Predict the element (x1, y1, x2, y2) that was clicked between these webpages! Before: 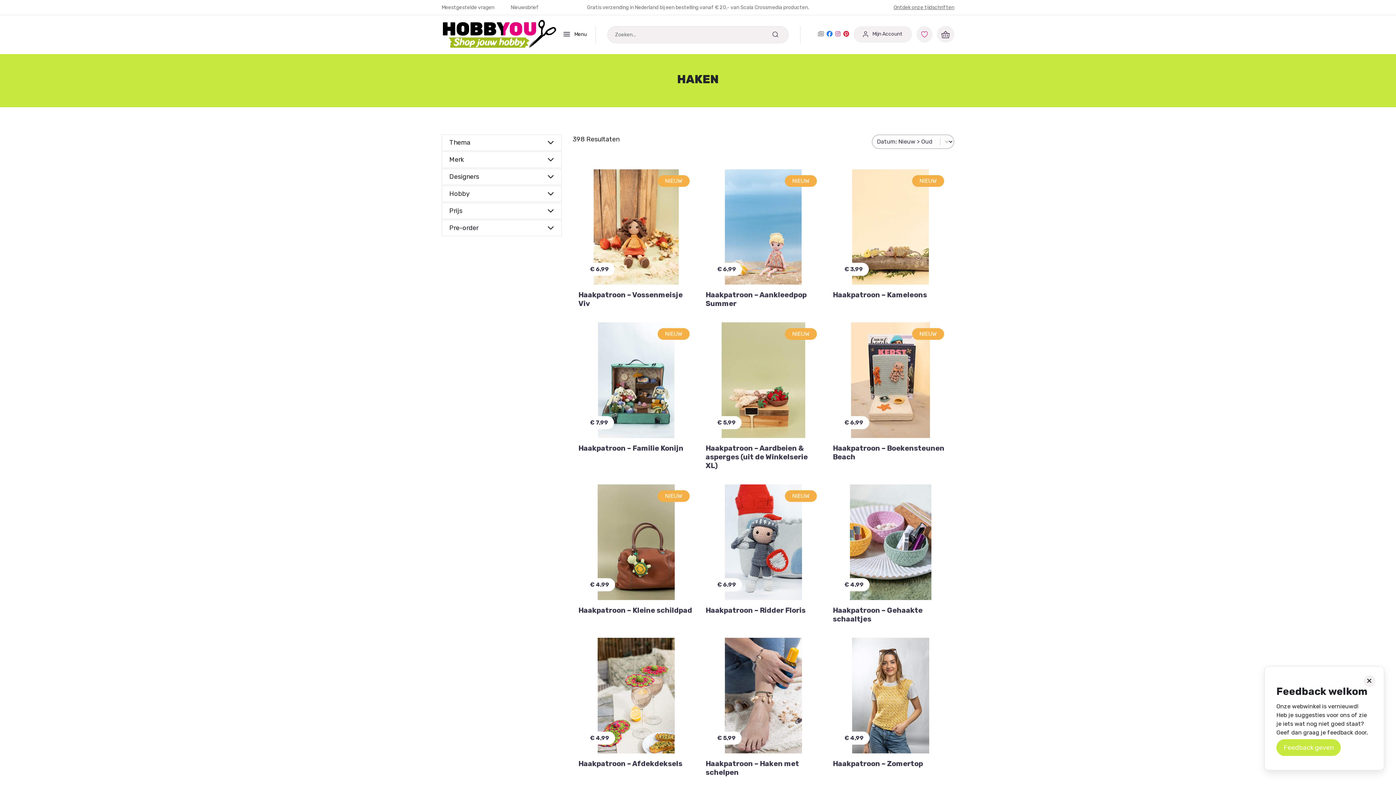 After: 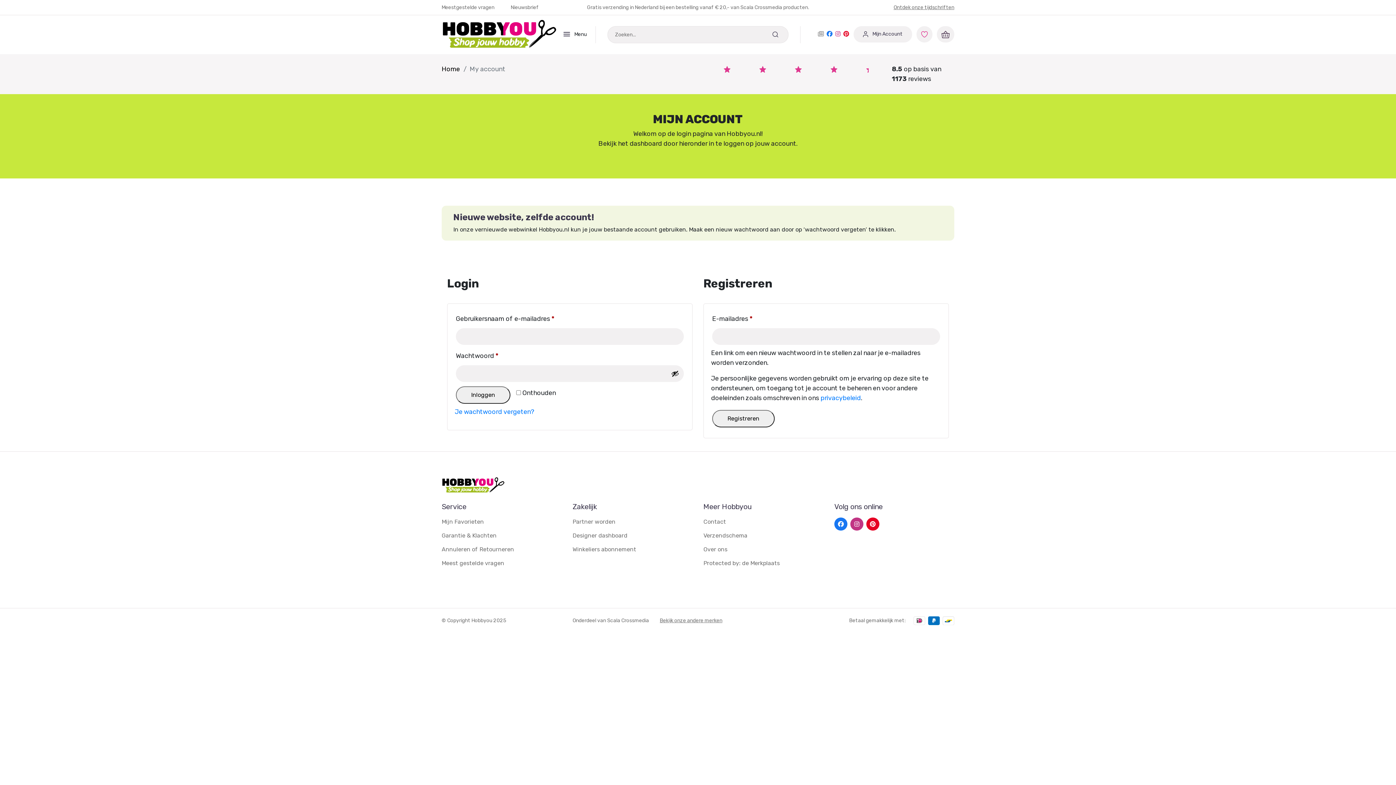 Action: bbox: (853, 26, 912, 42) label: Mijn Account